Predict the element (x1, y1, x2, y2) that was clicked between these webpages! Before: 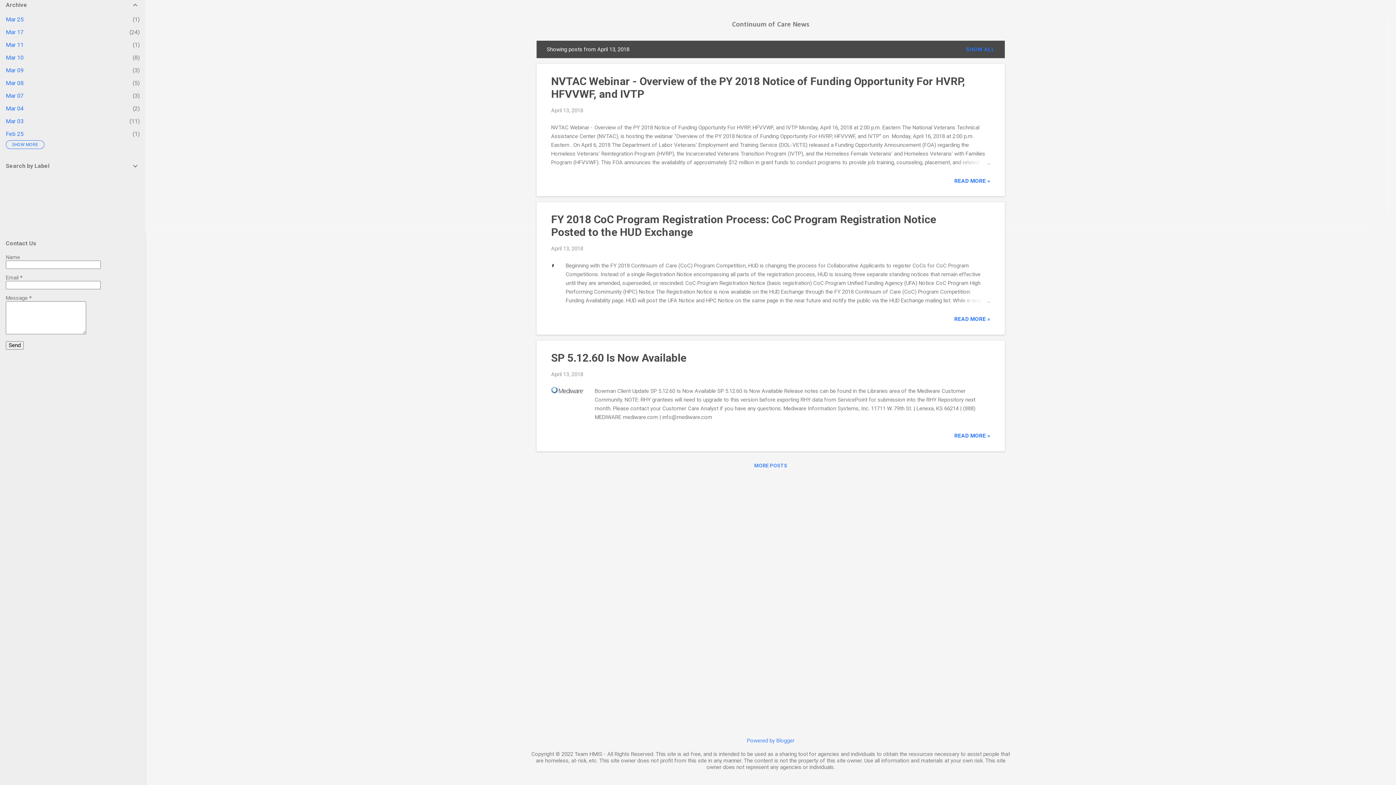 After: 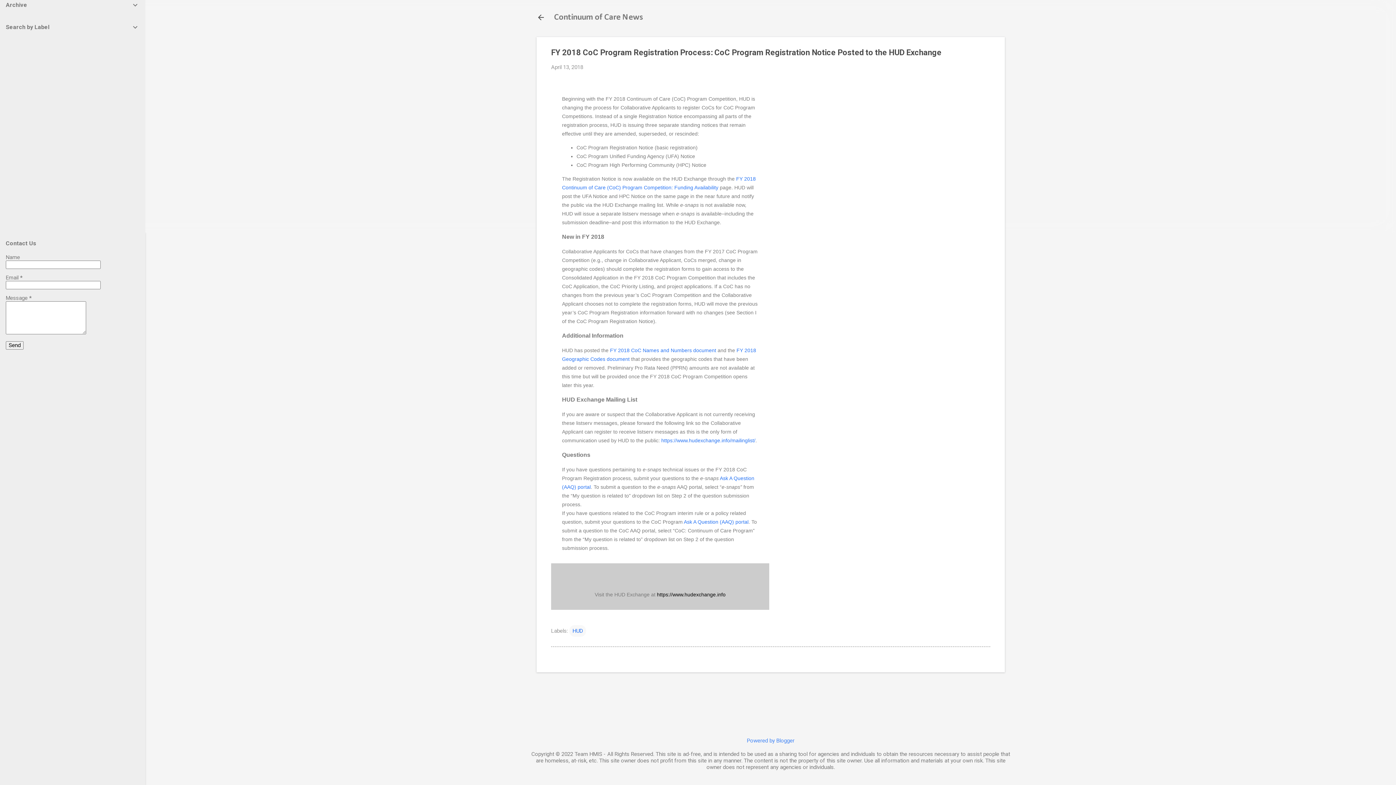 Action: bbox: (955, 296, 990, 305)